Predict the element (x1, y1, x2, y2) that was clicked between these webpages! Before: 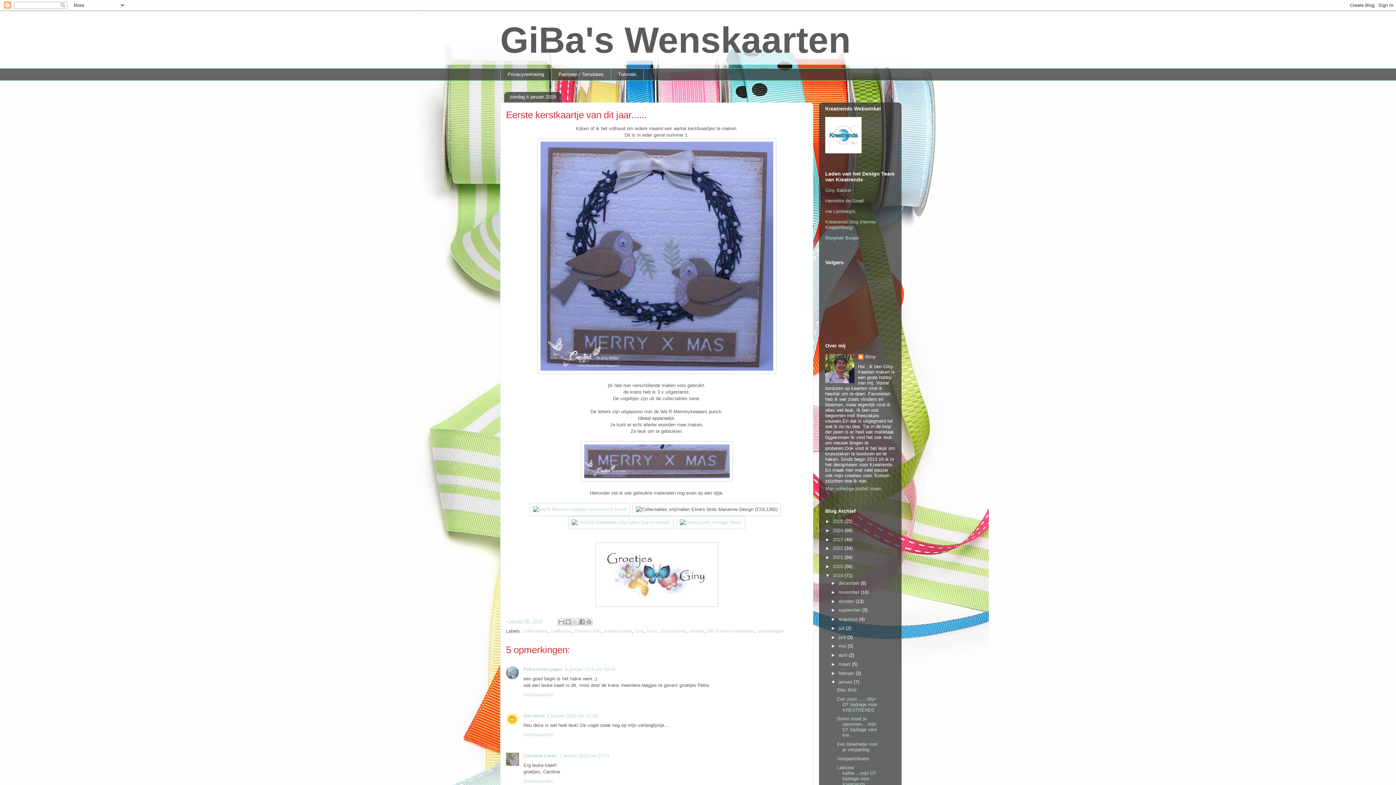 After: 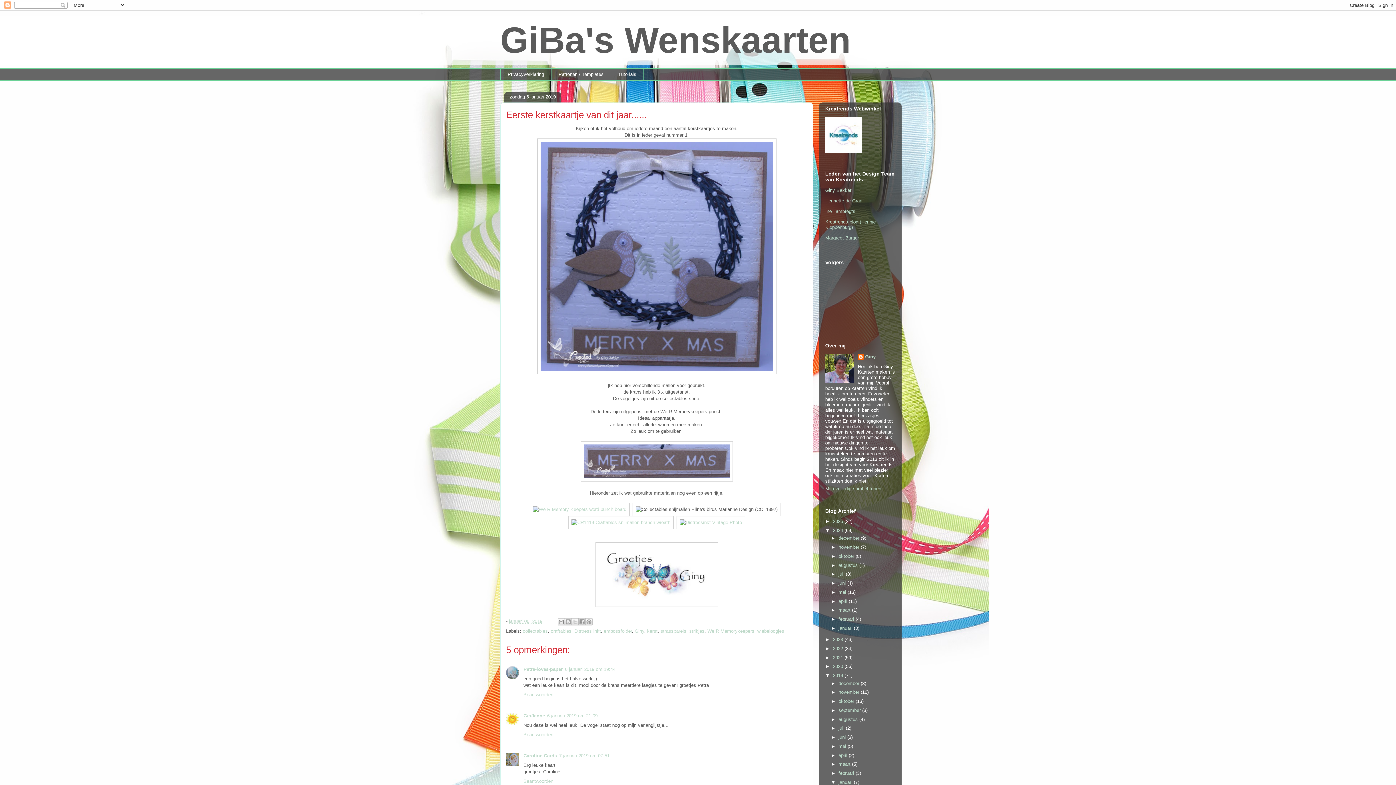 Action: label: ►   bbox: (825, 527, 833, 533)